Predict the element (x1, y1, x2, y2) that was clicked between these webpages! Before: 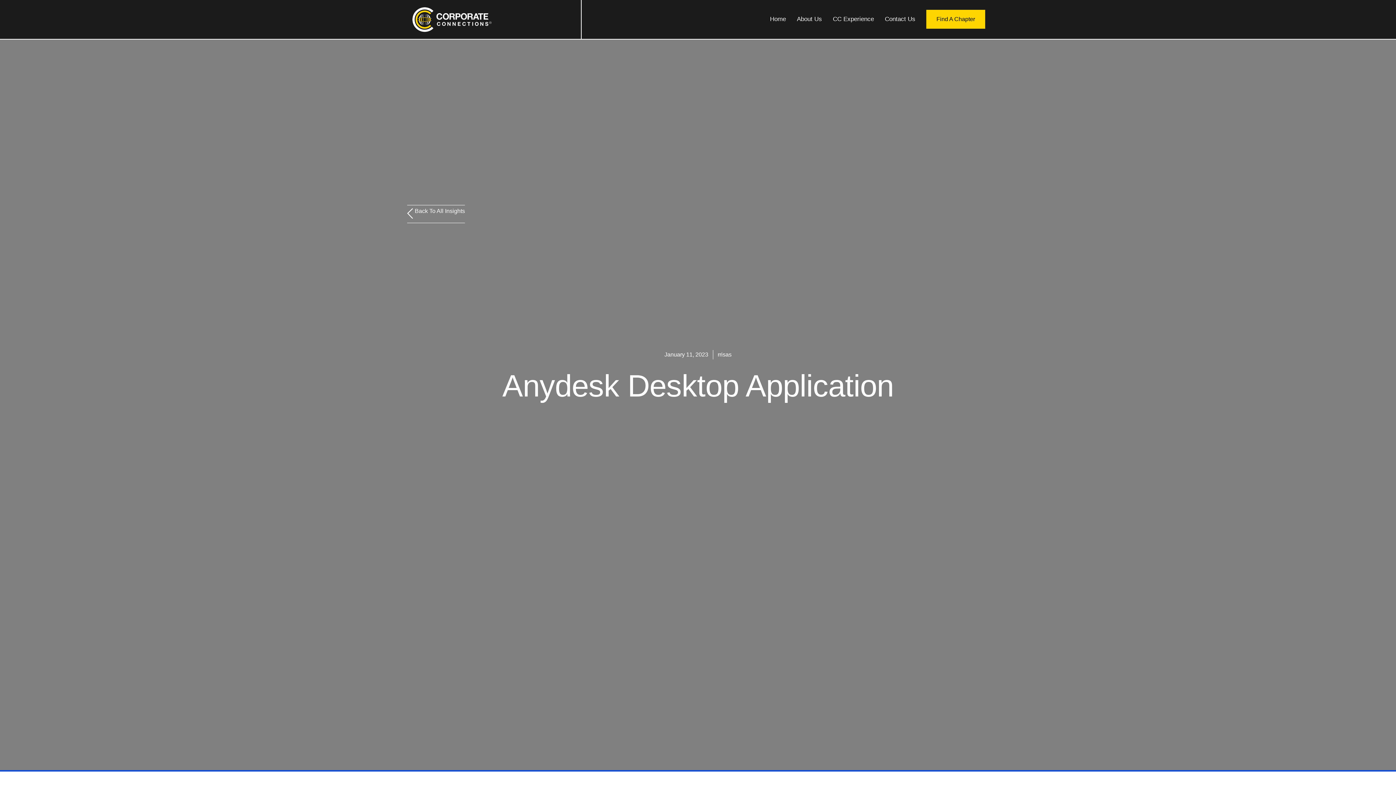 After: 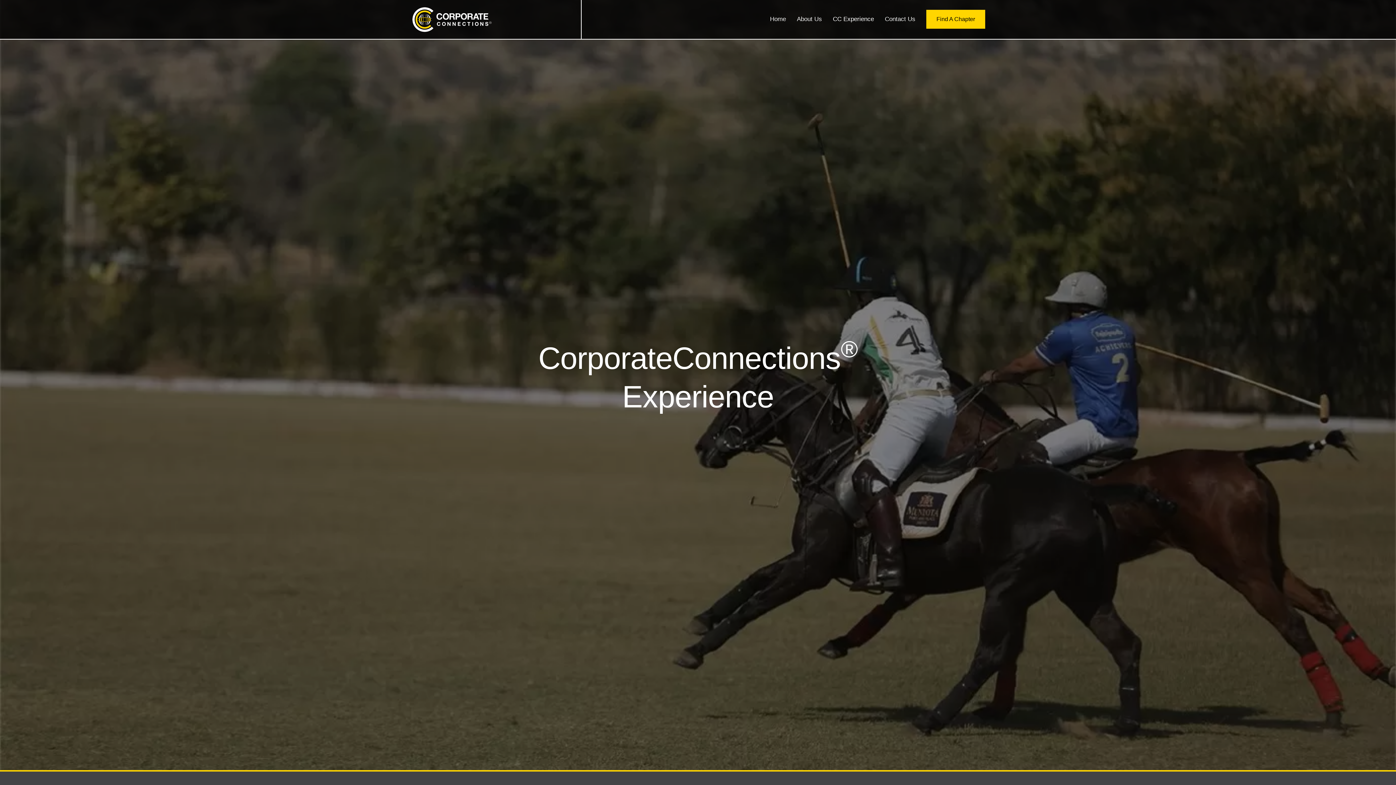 Action: label: CC Experience bbox: (833, 11, 874, 27)